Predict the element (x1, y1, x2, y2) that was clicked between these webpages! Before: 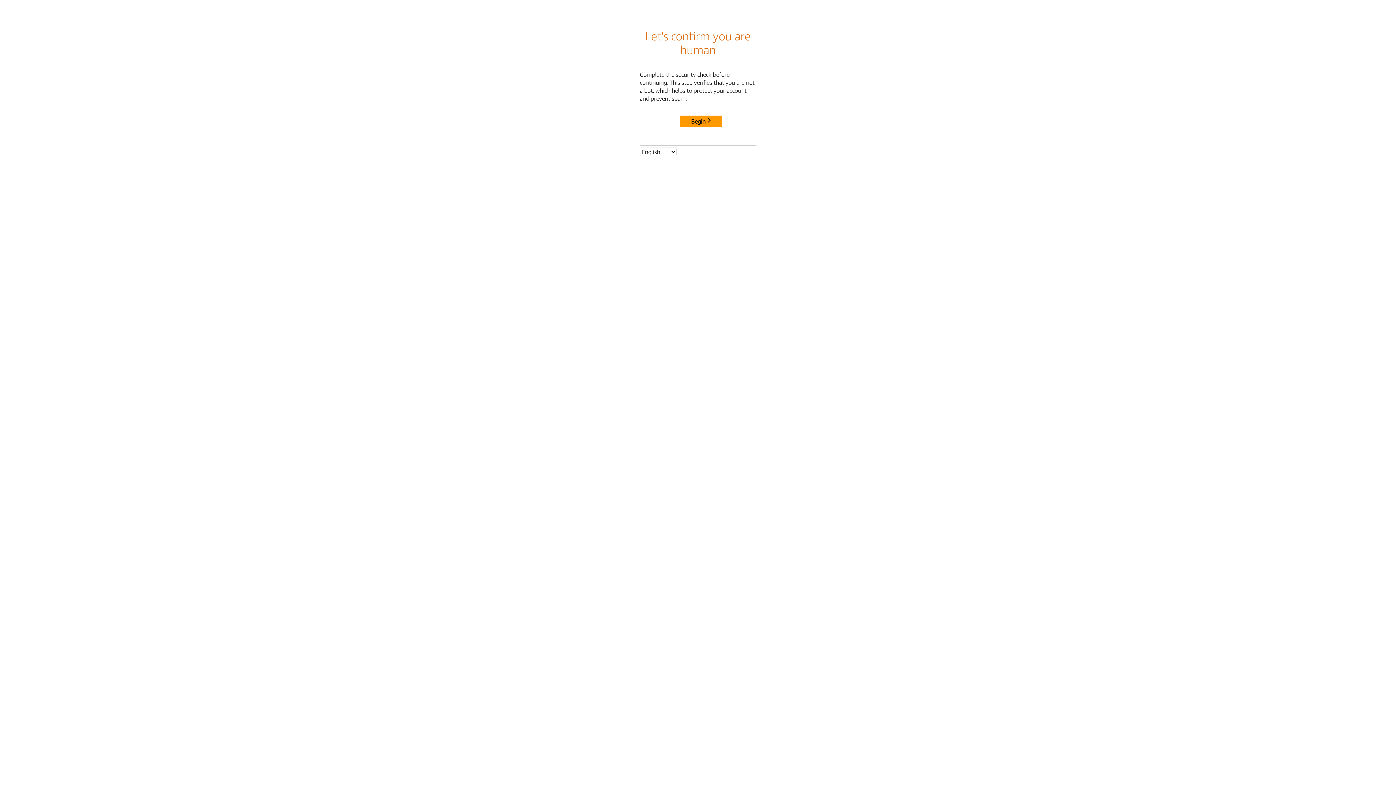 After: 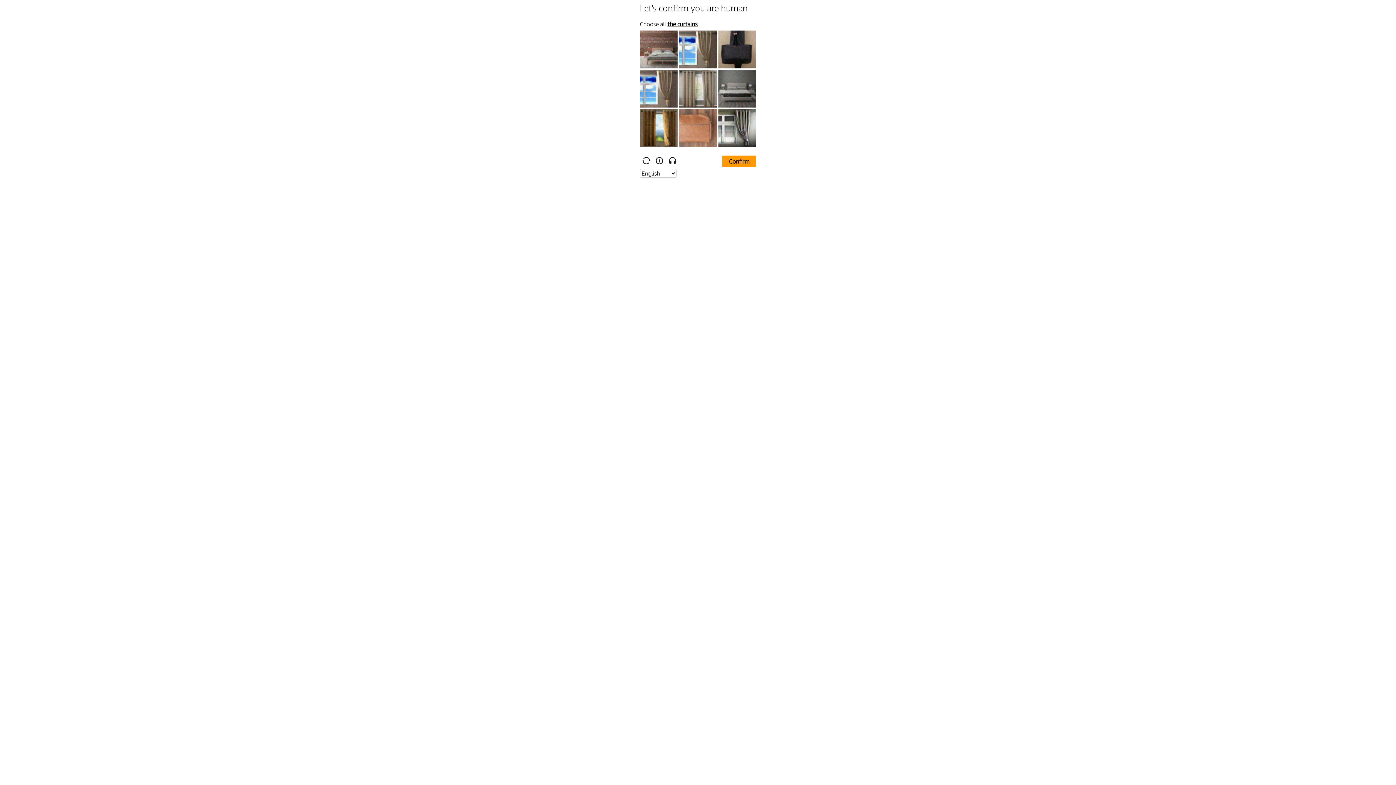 Action: label: Begin bbox: (680, 115, 722, 127)